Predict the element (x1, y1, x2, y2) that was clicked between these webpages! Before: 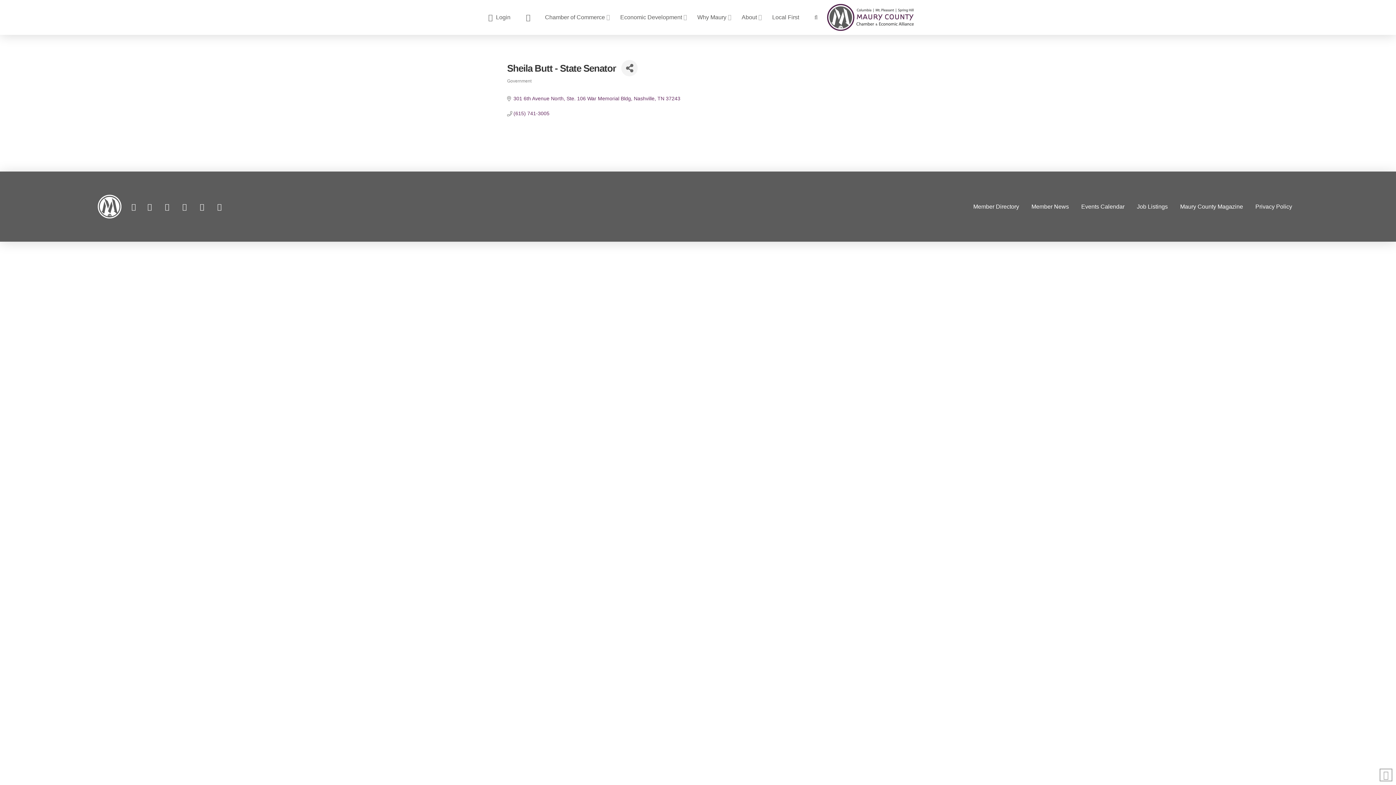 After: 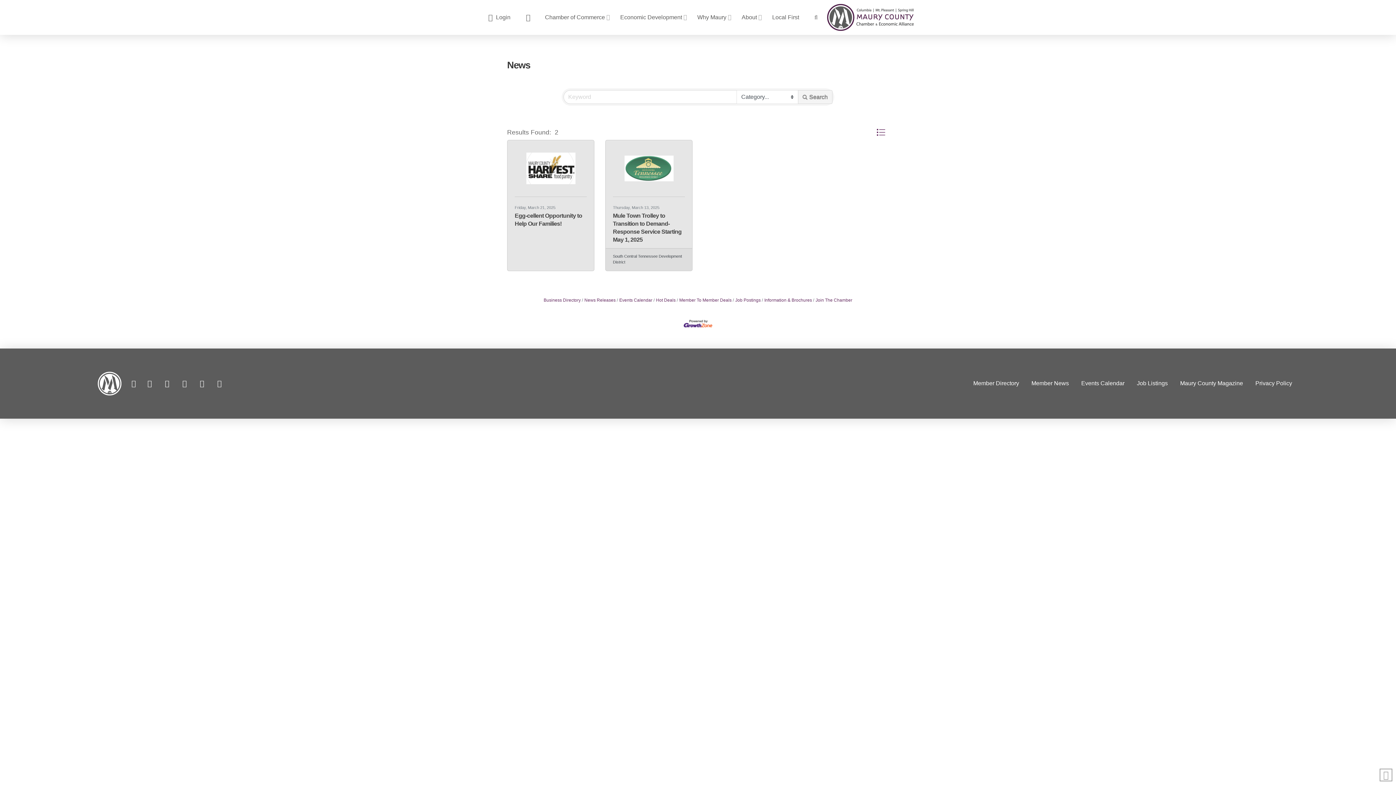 Action: label: Member News bbox: (1025, 197, 1075, 215)